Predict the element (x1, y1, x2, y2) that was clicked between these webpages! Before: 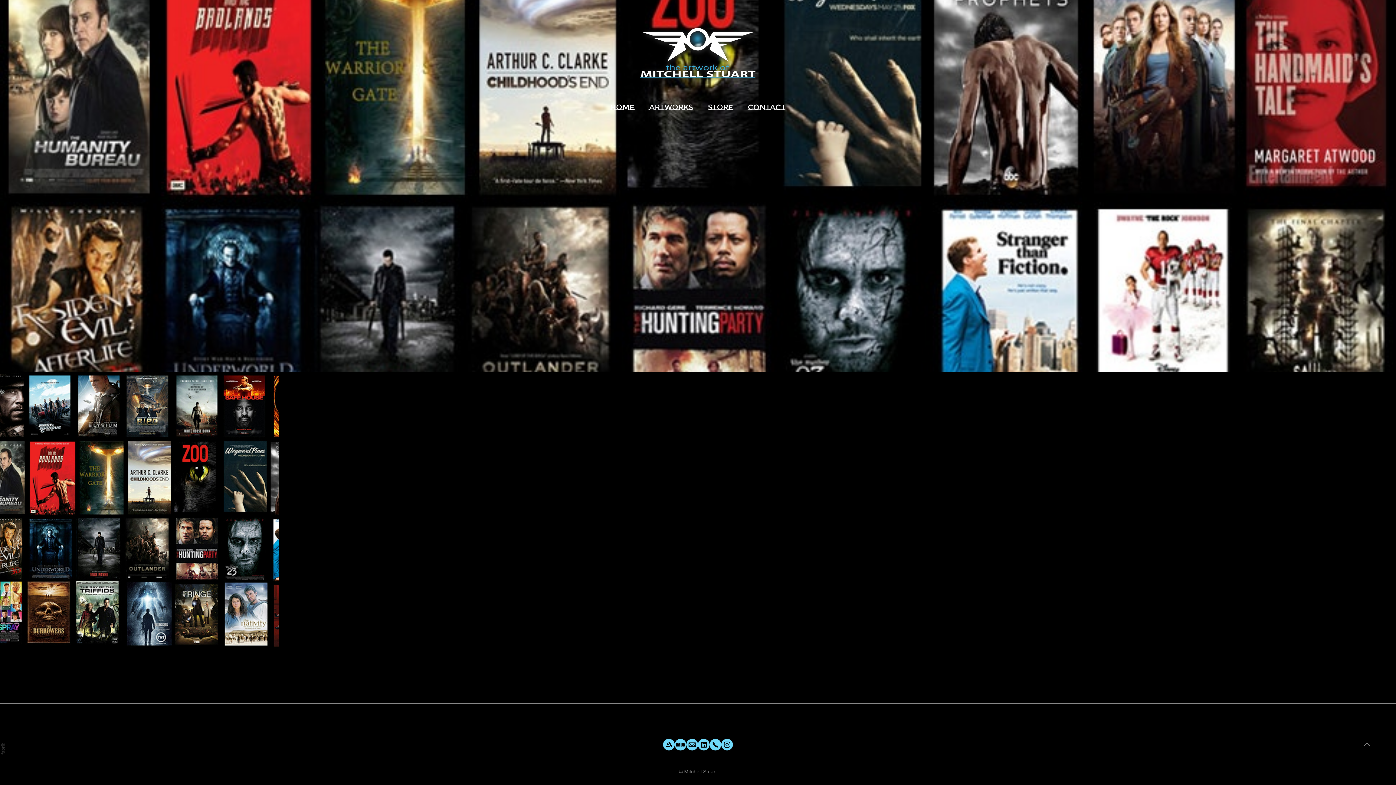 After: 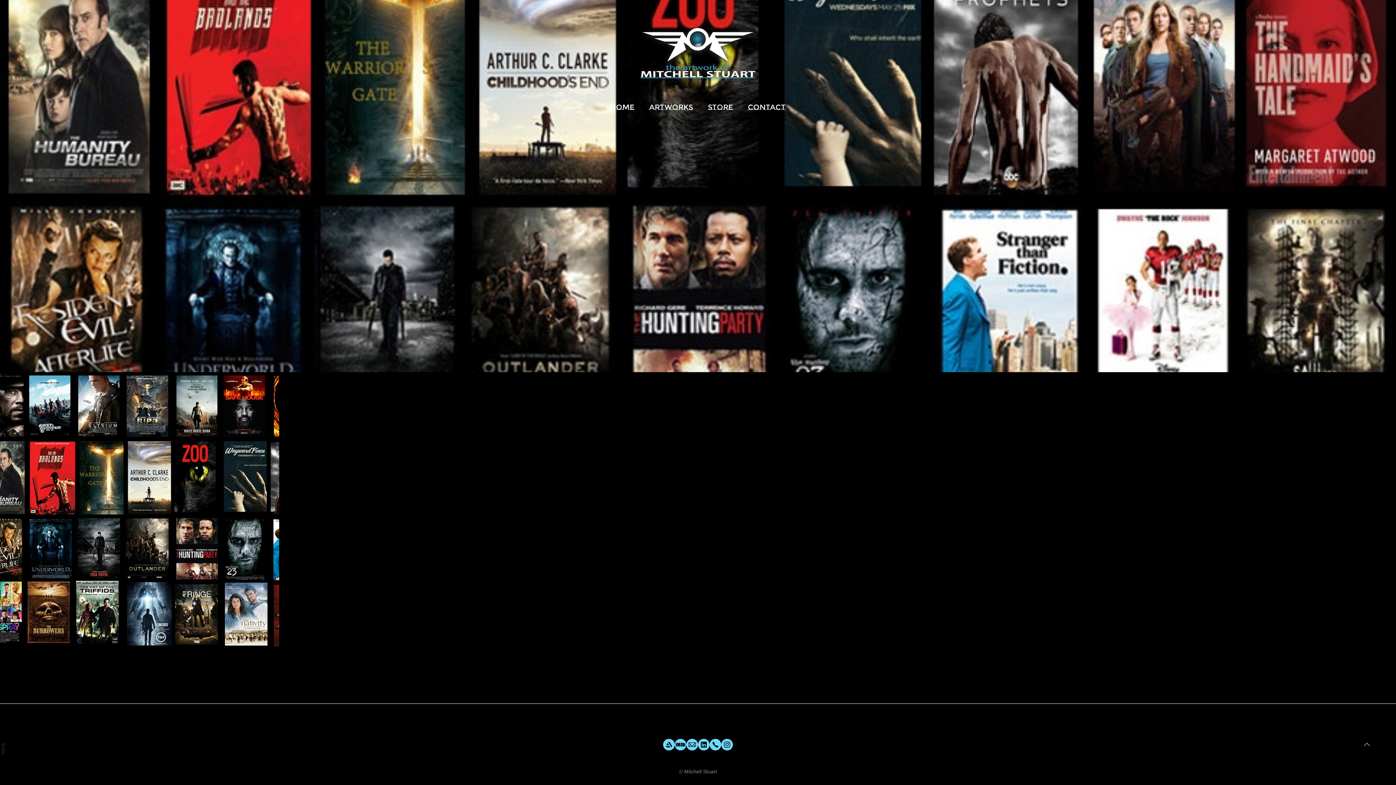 Action: bbox: (1361, 739, 1373, 751)